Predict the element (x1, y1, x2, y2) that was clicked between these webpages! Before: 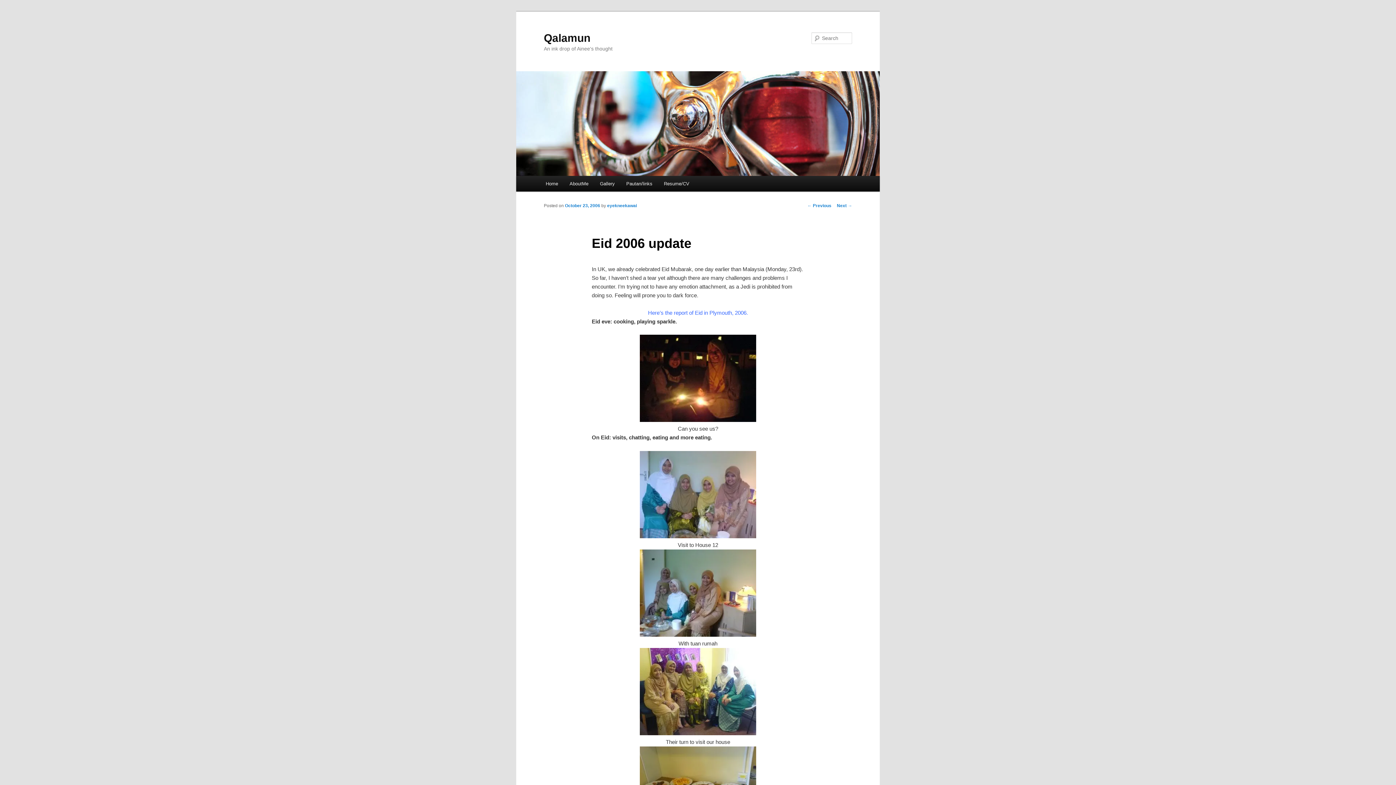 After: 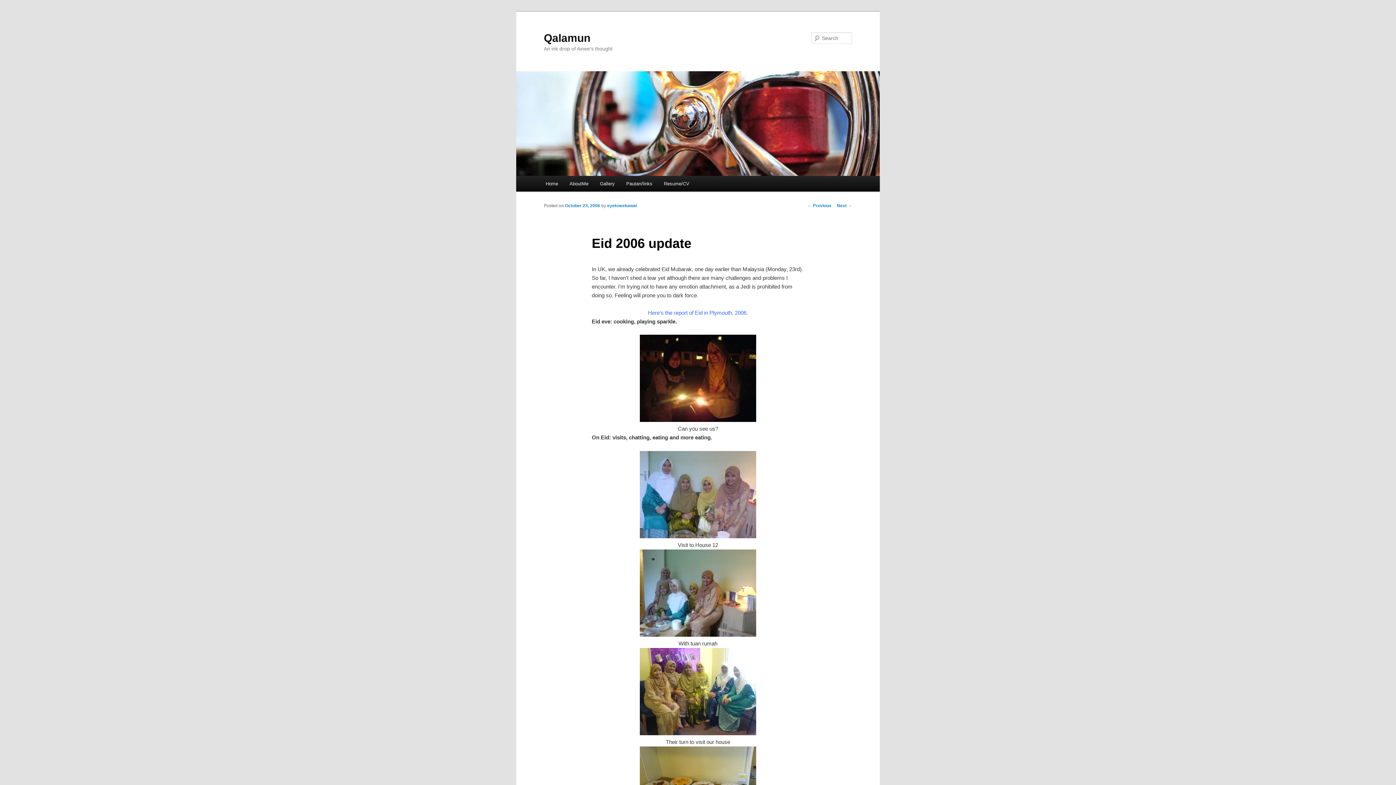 Action: bbox: (639, 730, 756, 736)